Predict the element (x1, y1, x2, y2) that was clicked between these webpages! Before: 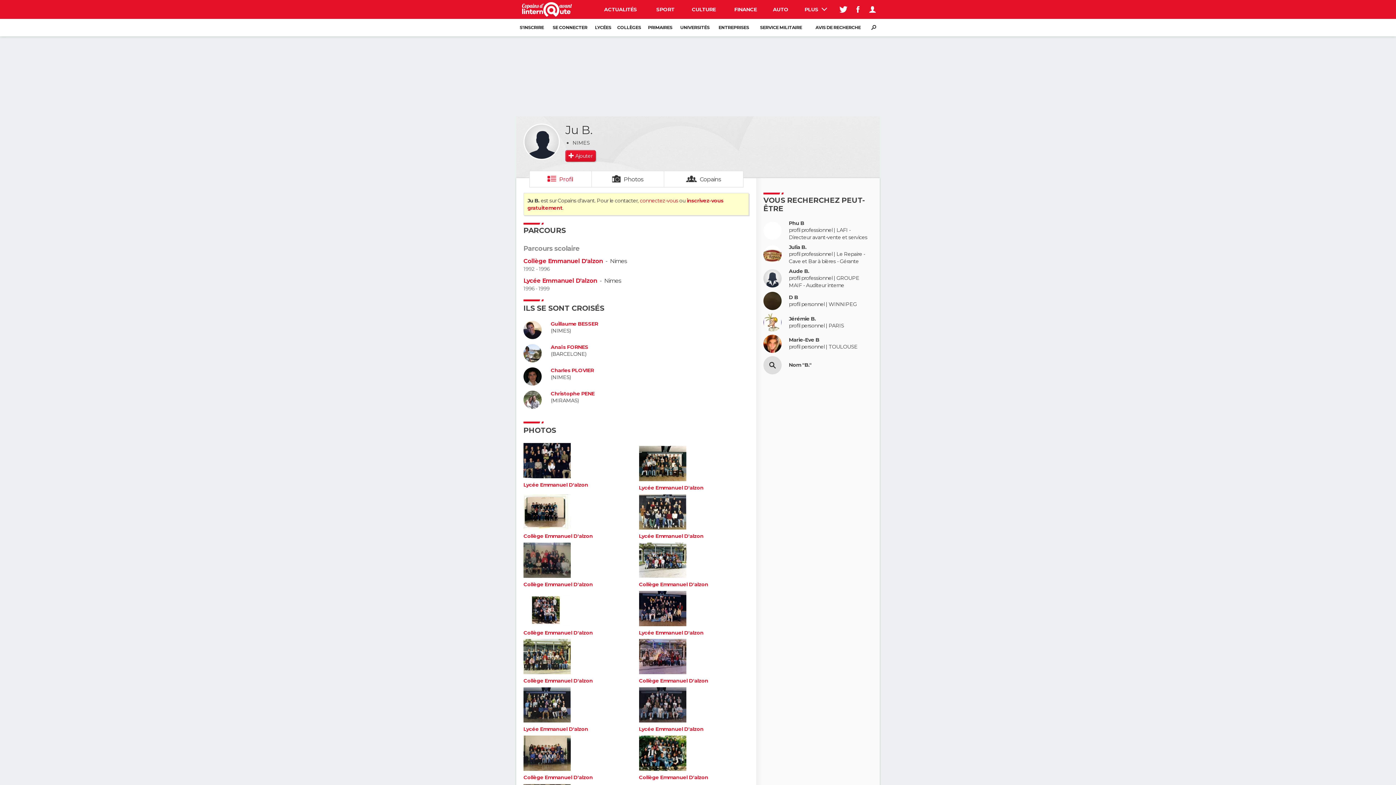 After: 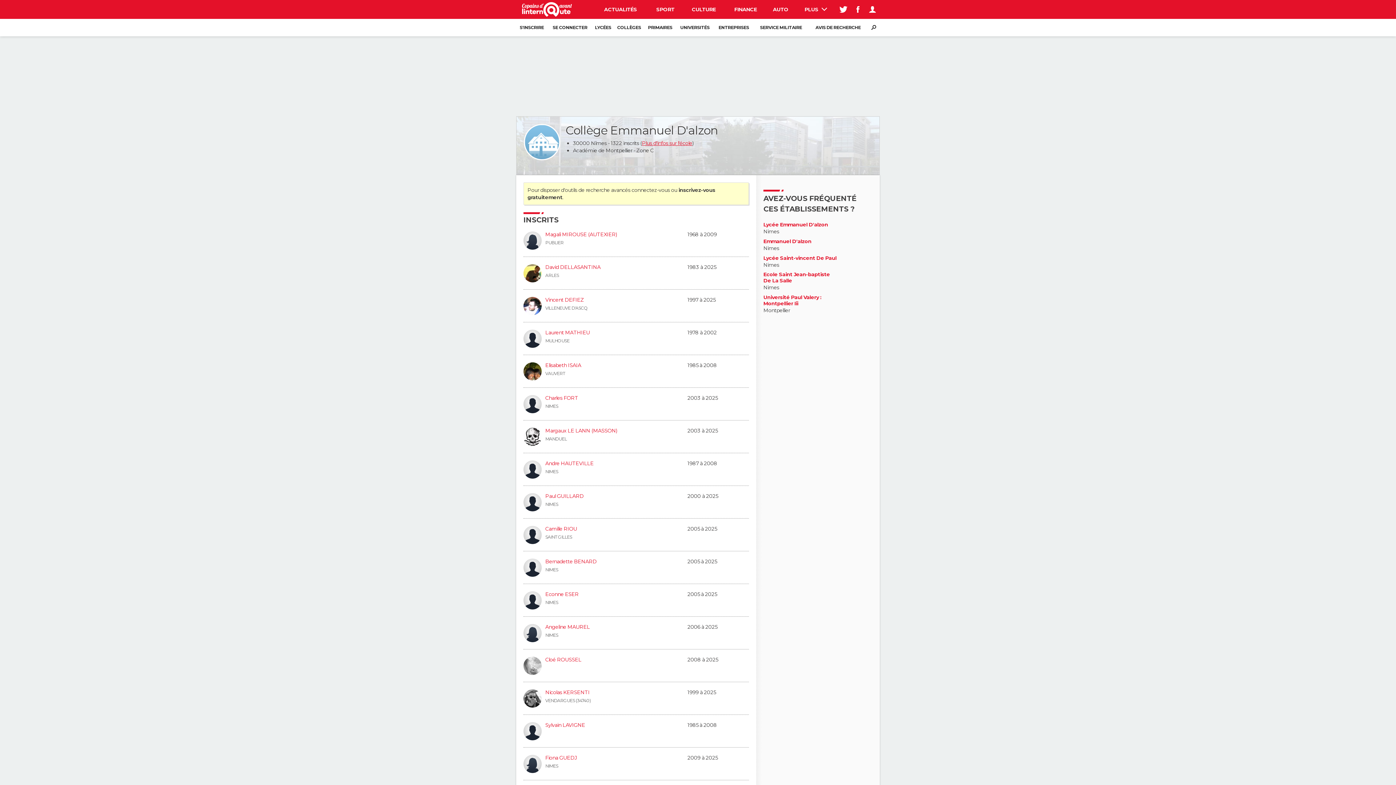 Action: bbox: (523, 257, 603, 264) label: Collège Emmanuel D'alzon